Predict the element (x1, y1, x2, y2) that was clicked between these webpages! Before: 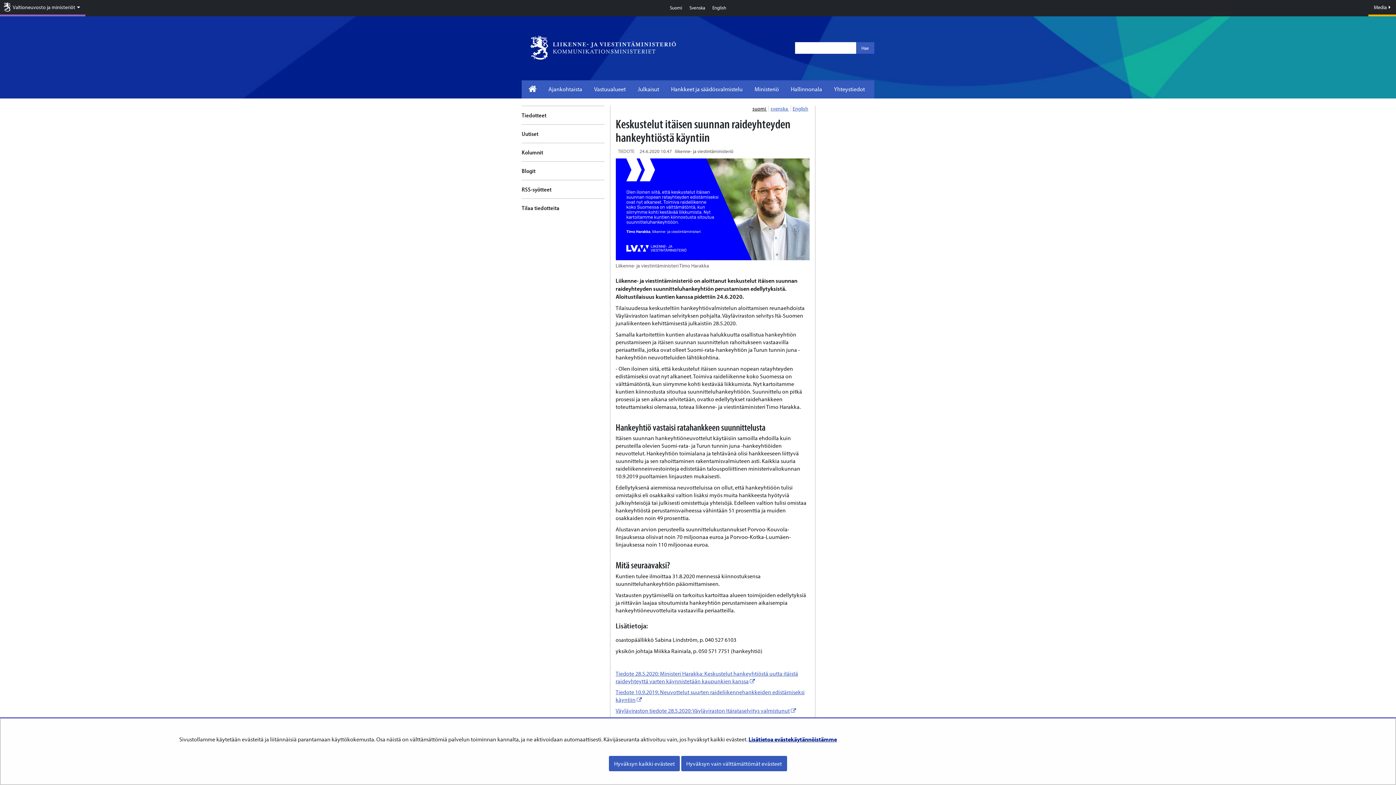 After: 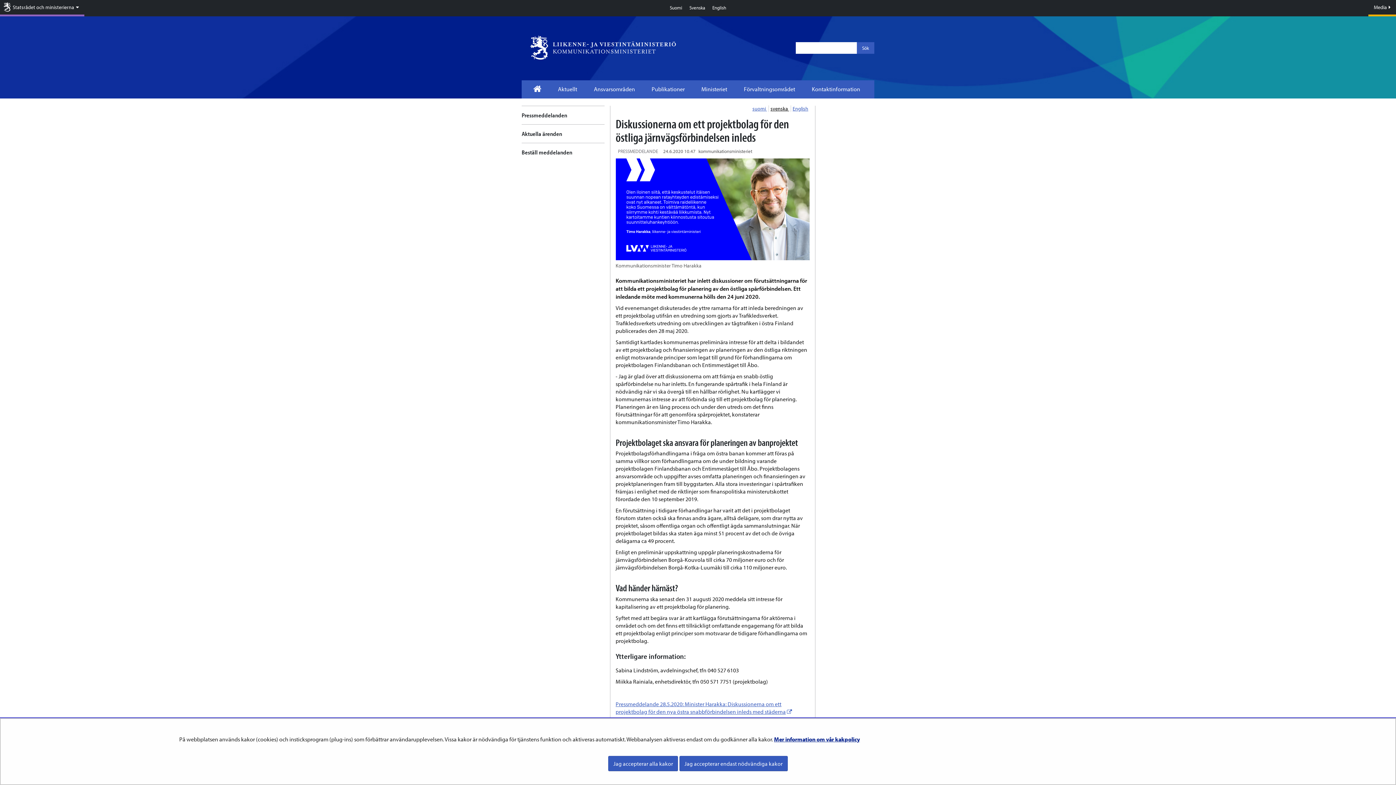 Action: bbox: (687, 3, 707, 12) label: Välj språket
Svenska